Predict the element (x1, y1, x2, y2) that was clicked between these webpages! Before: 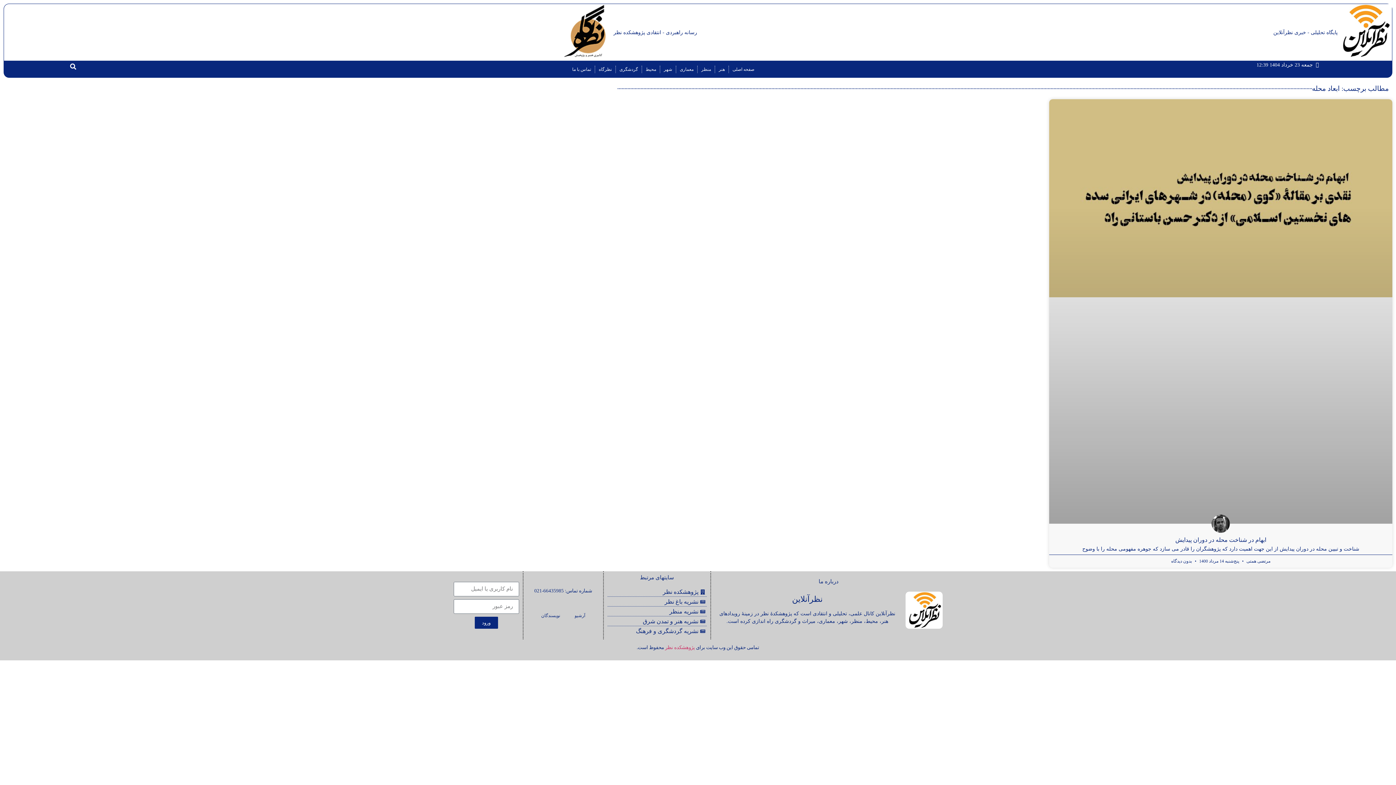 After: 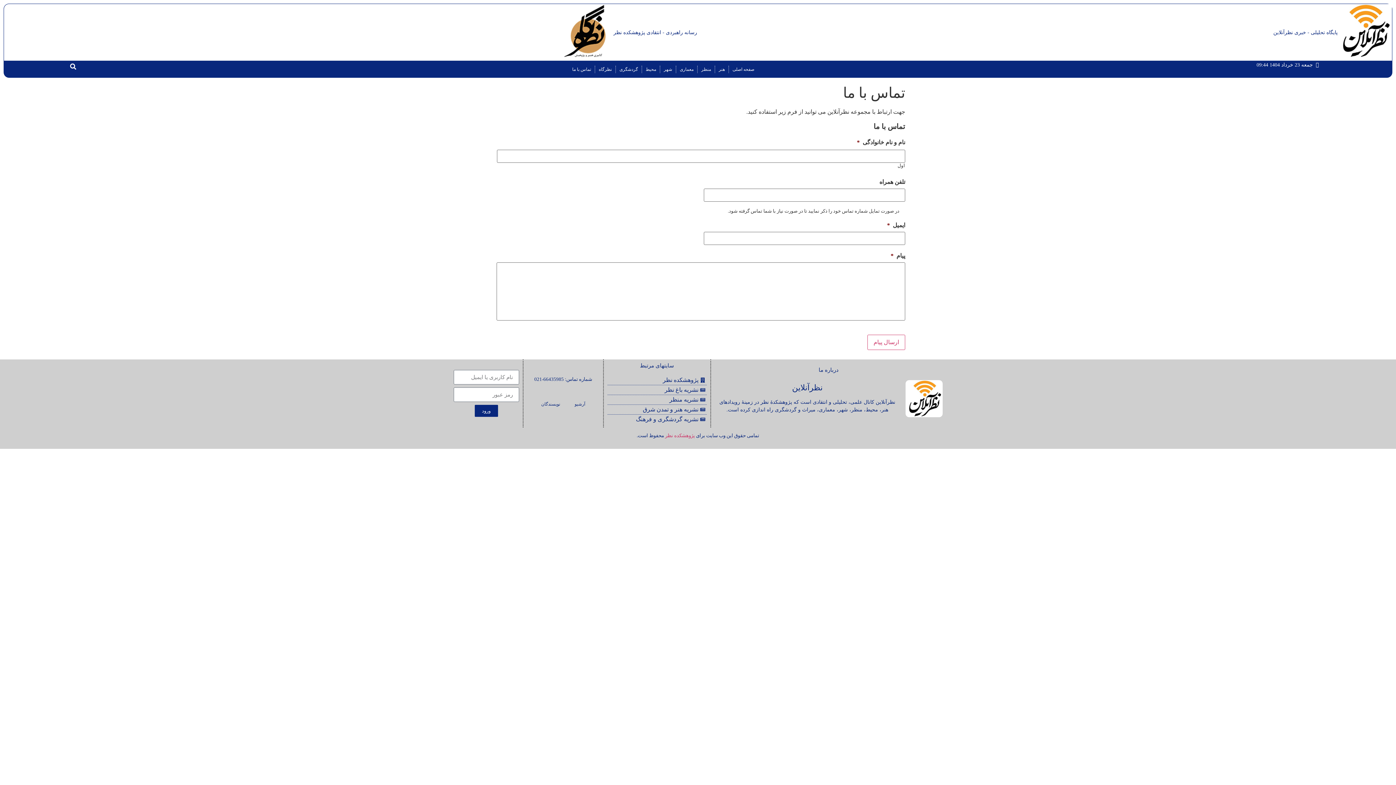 Action: bbox: (568, 61, 594, 77) label: تماس با ما